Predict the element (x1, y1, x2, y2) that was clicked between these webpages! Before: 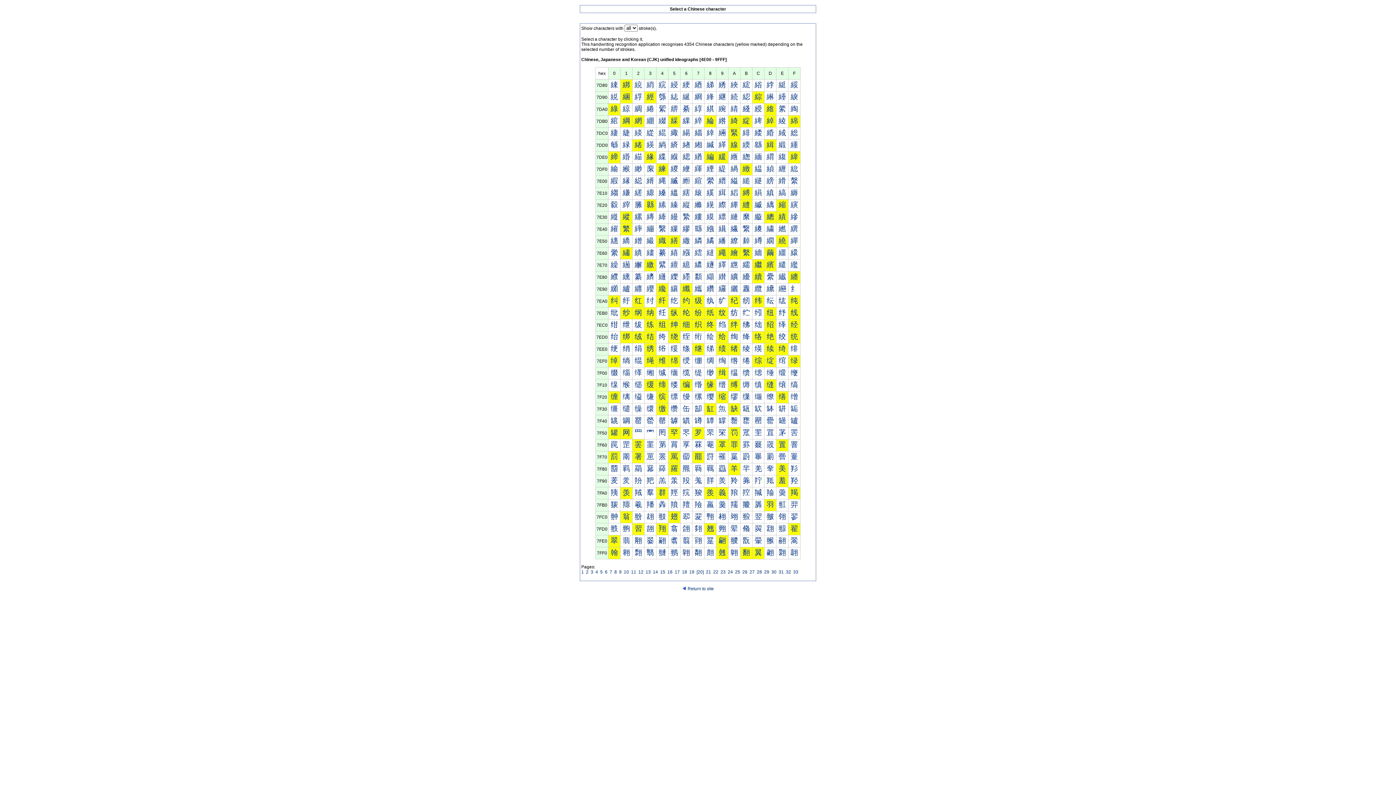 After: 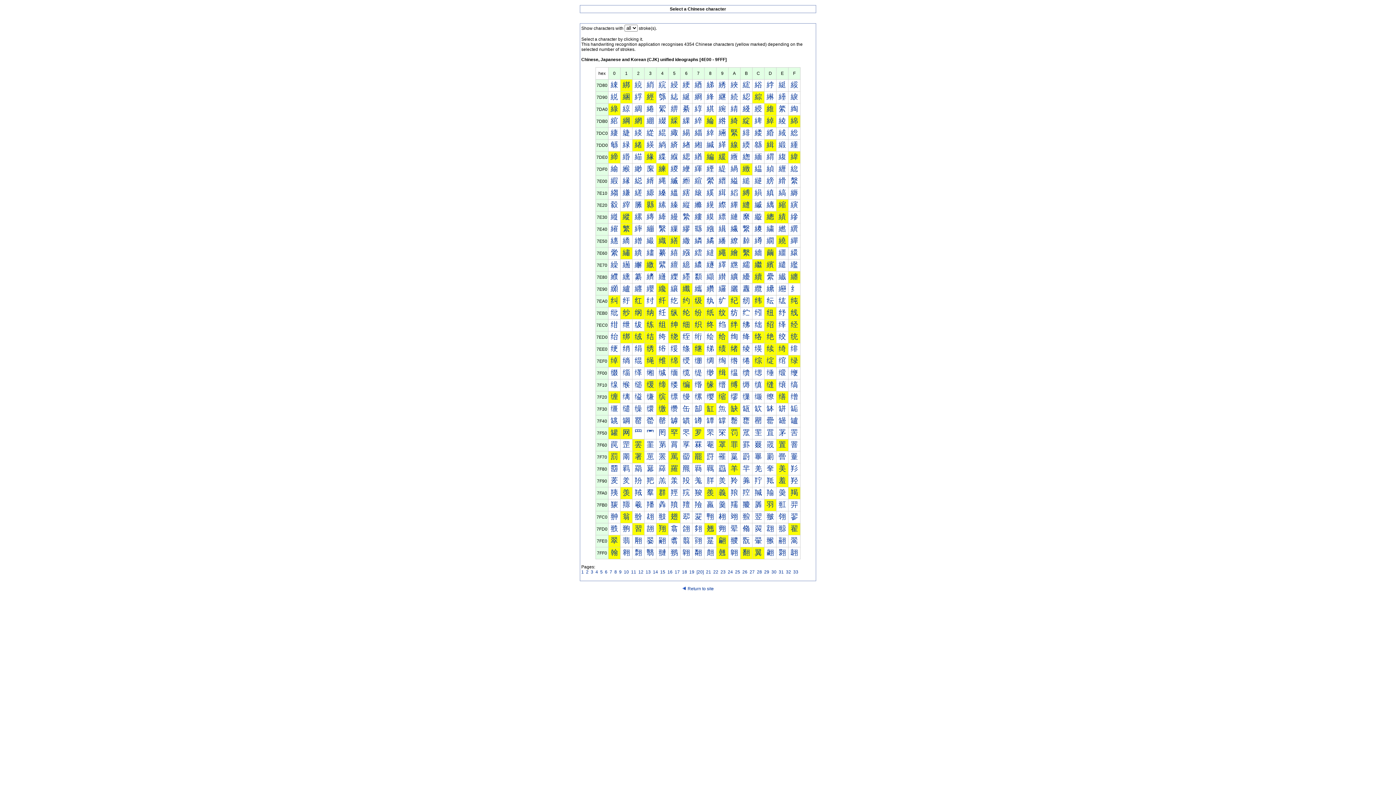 Action: bbox: (694, 116, 702, 124) label: 綷